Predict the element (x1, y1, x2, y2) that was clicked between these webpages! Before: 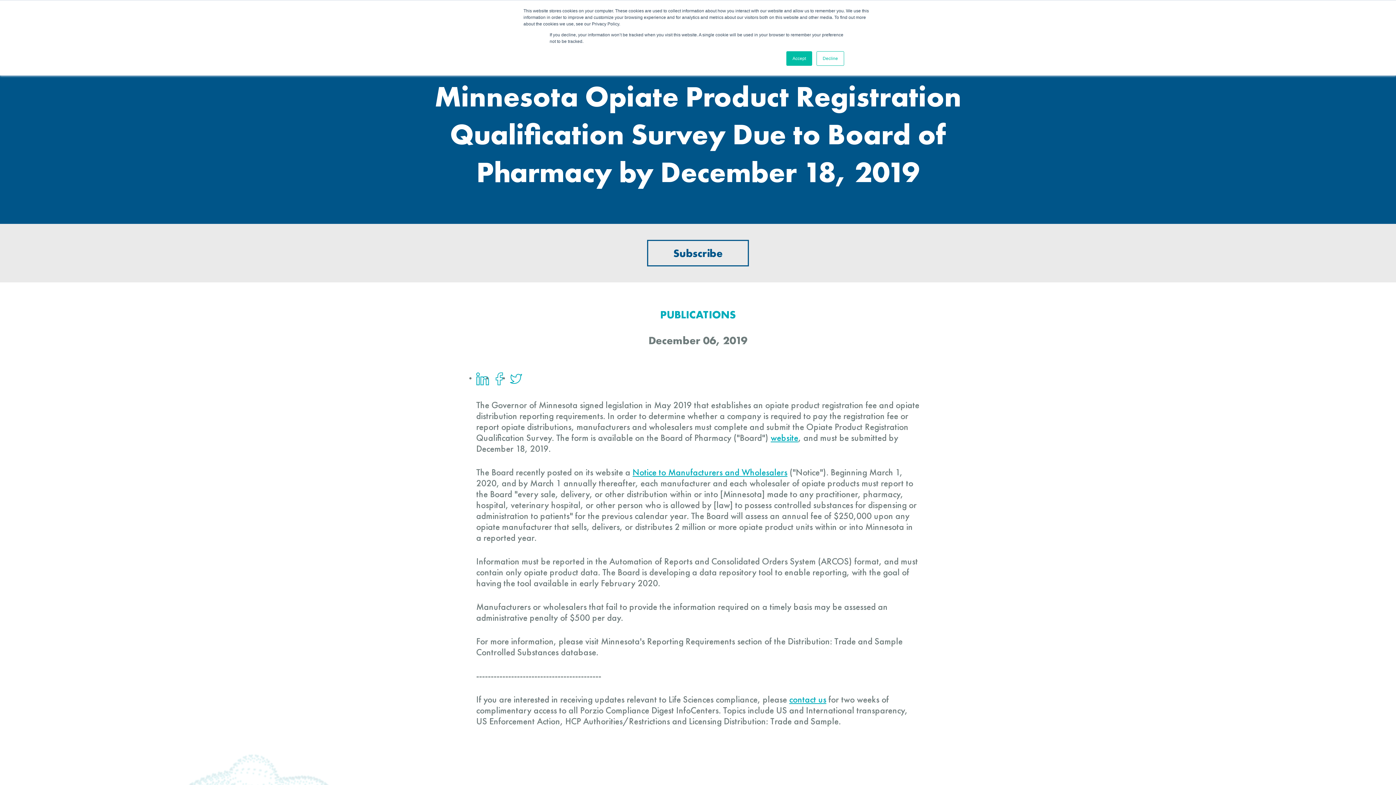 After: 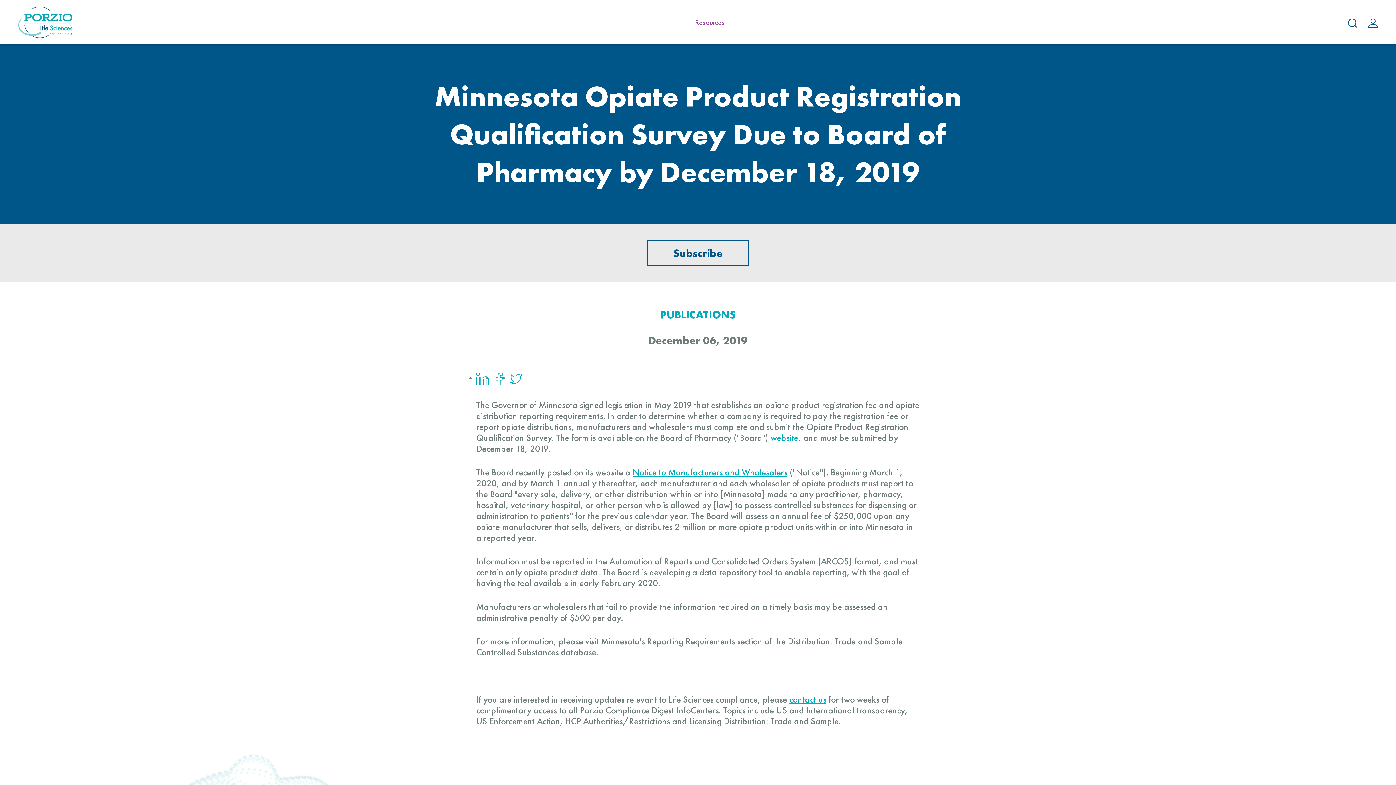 Action: label: Decline bbox: (816, 51, 844, 65)